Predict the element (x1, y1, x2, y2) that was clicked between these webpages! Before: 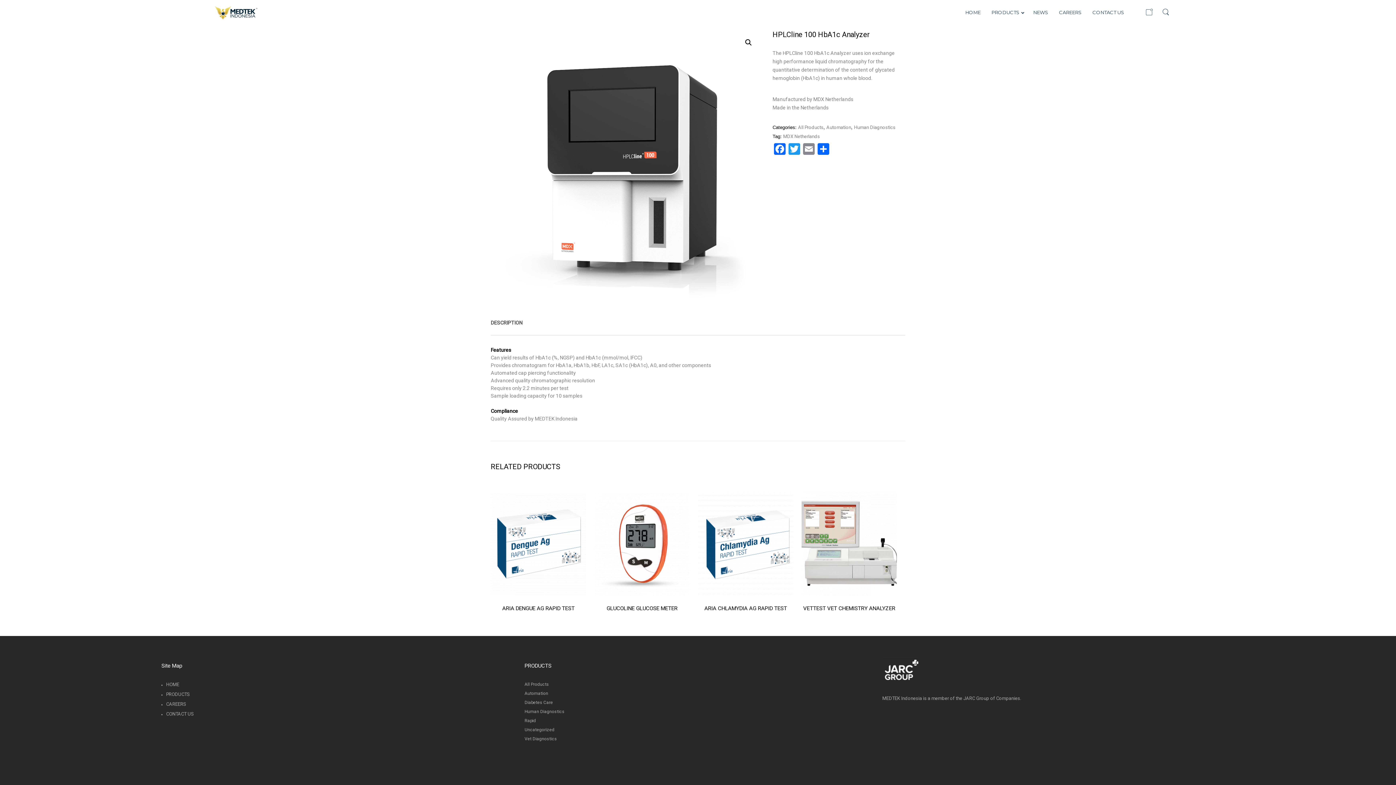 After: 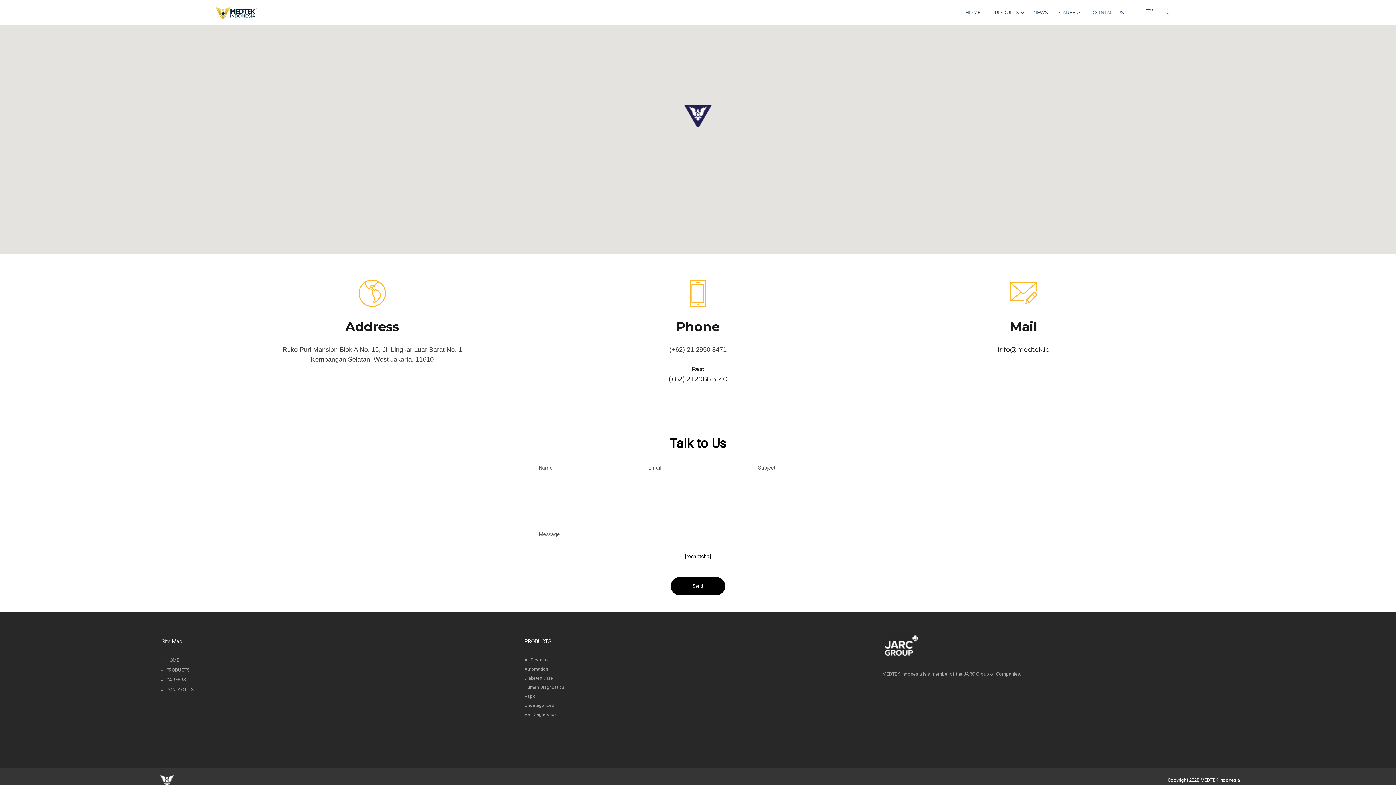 Action: label: CONTACT US bbox: (1090, 9, 1126, 16)